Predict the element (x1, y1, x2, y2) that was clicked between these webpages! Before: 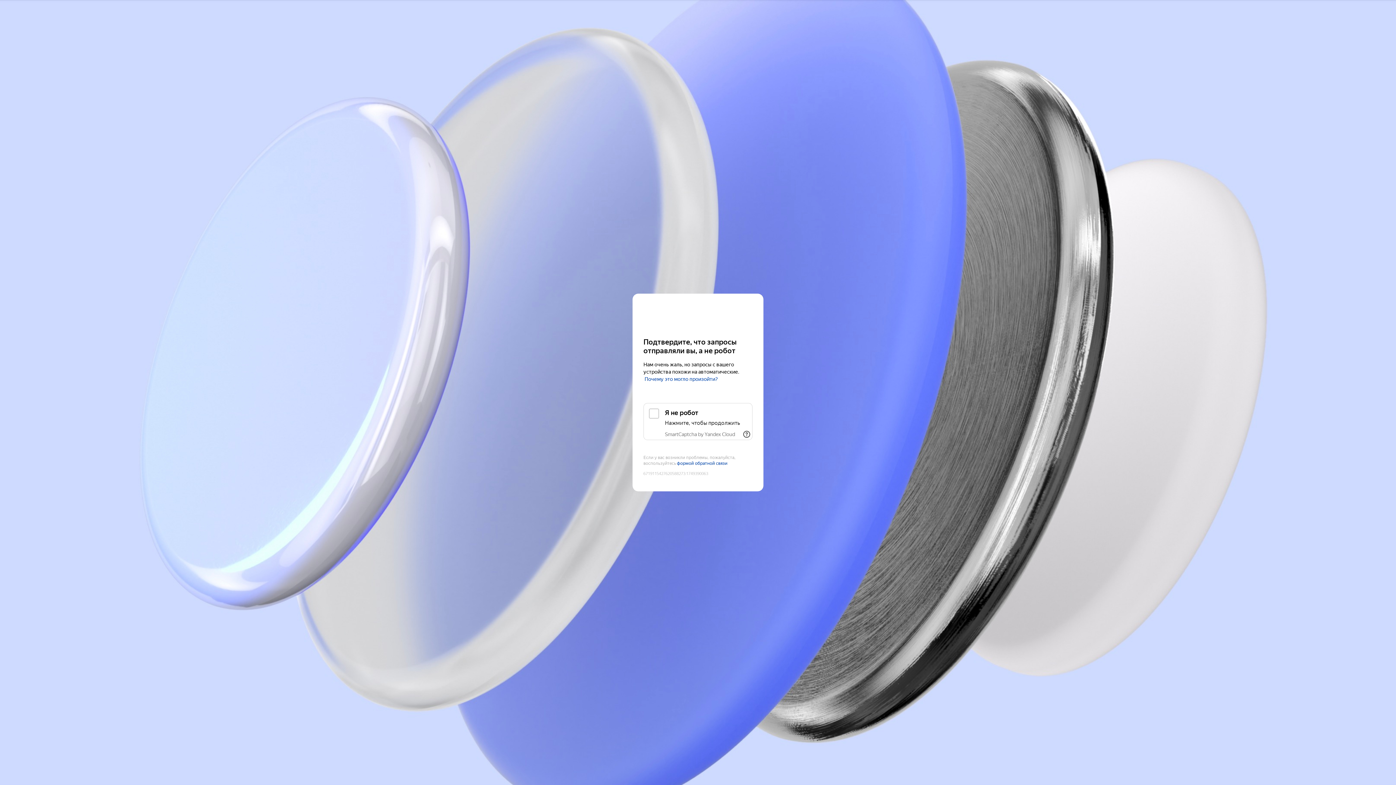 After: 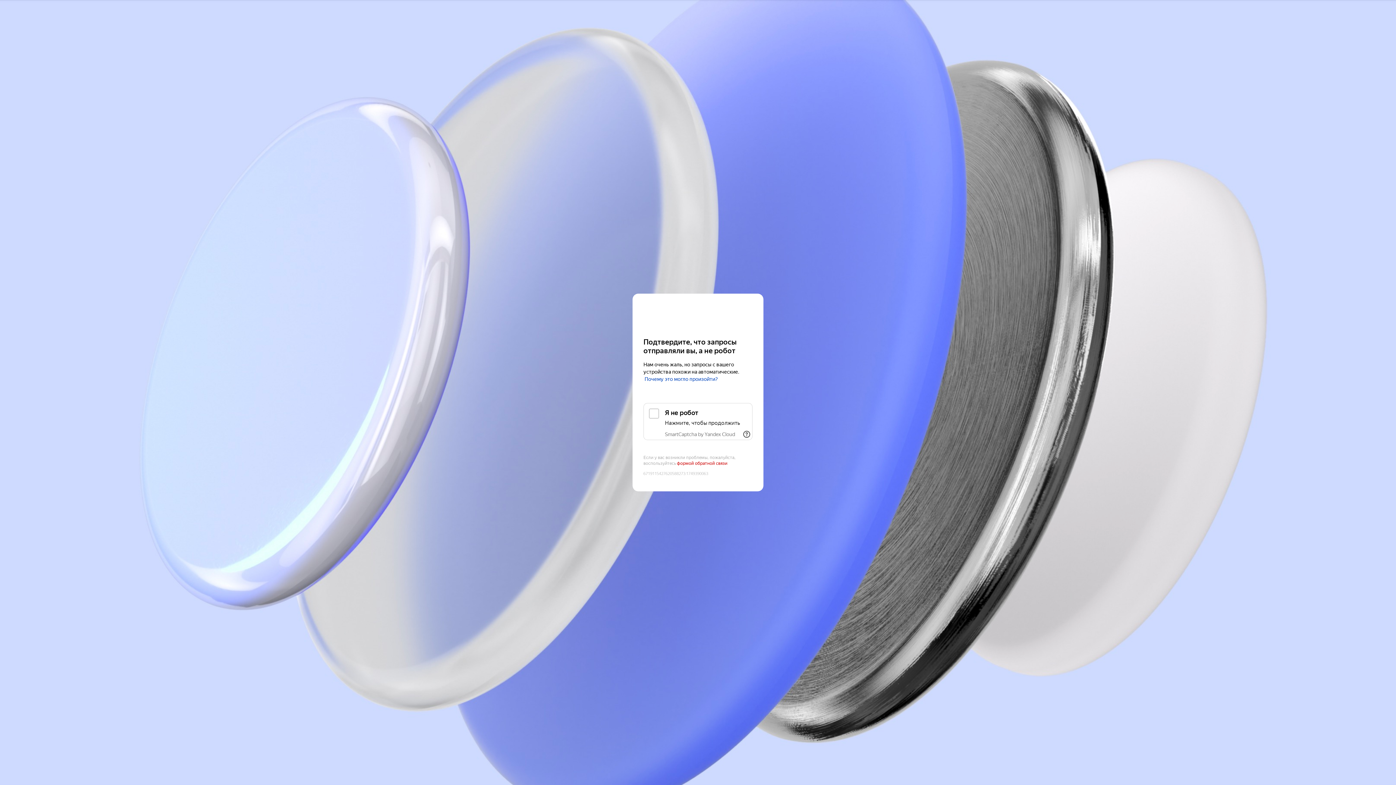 Action: bbox: (677, 461, 727, 466) label: формой обратной связи